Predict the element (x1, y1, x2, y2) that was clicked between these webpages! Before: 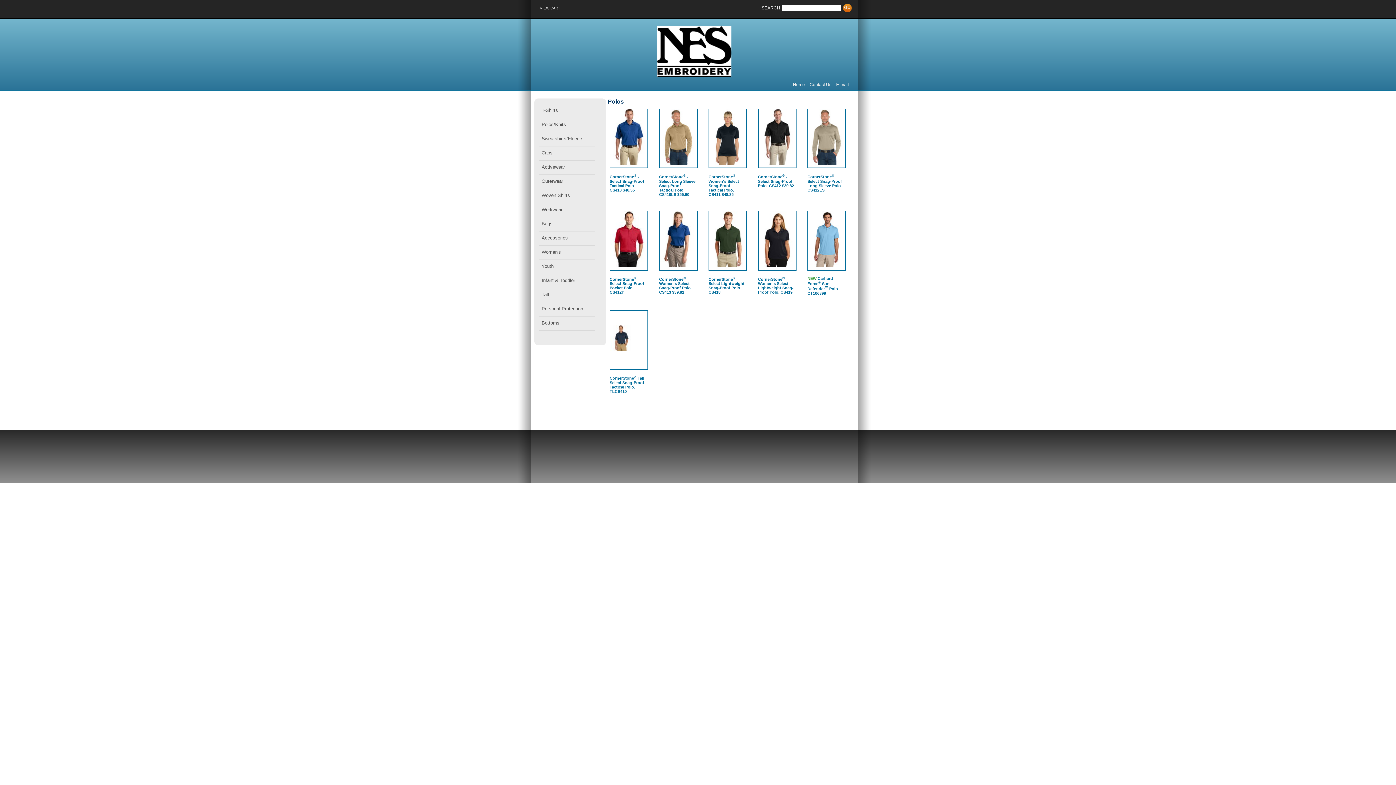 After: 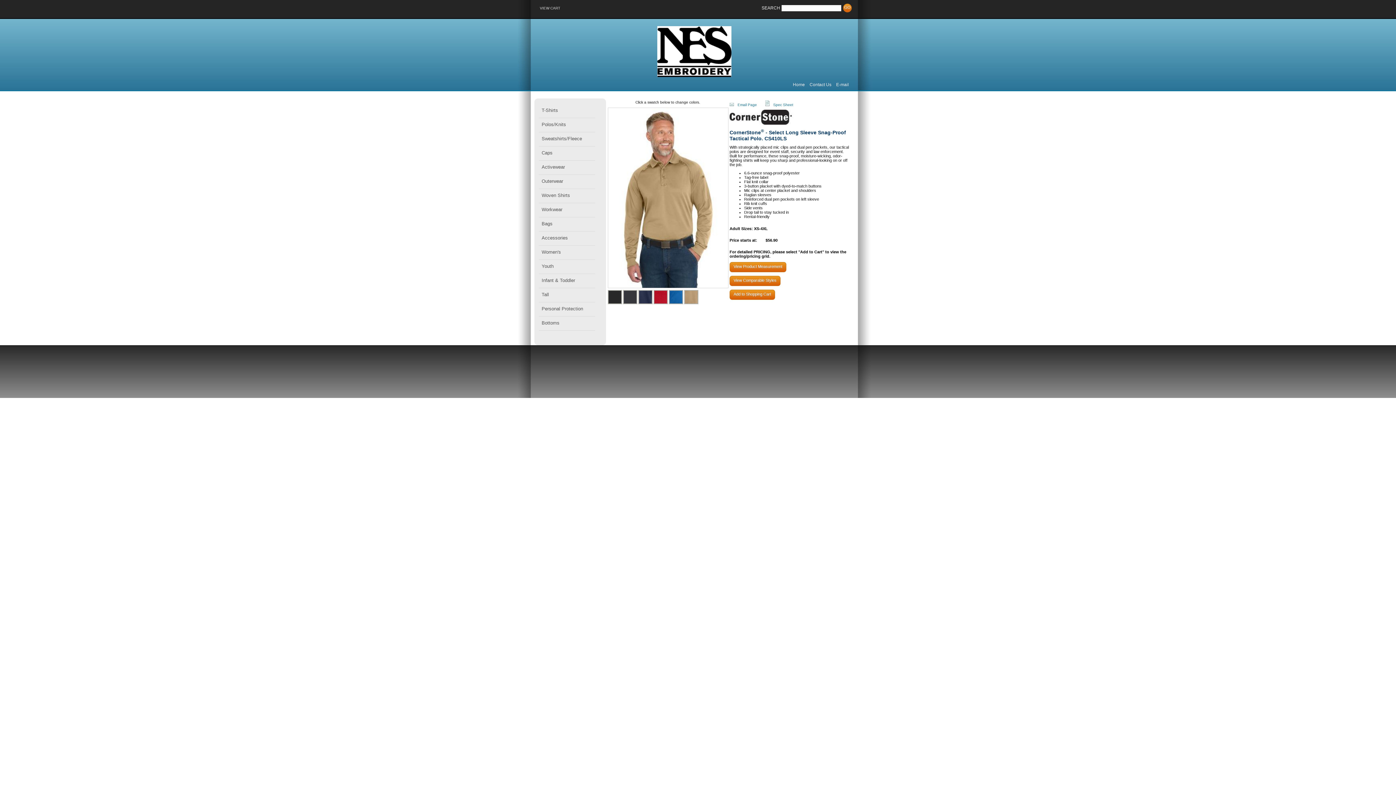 Action: bbox: (659, 173, 696, 196) label: CornerStone® - Select Long Sleeve Snag-Proof Tactical Polo. CS410LS $56.90